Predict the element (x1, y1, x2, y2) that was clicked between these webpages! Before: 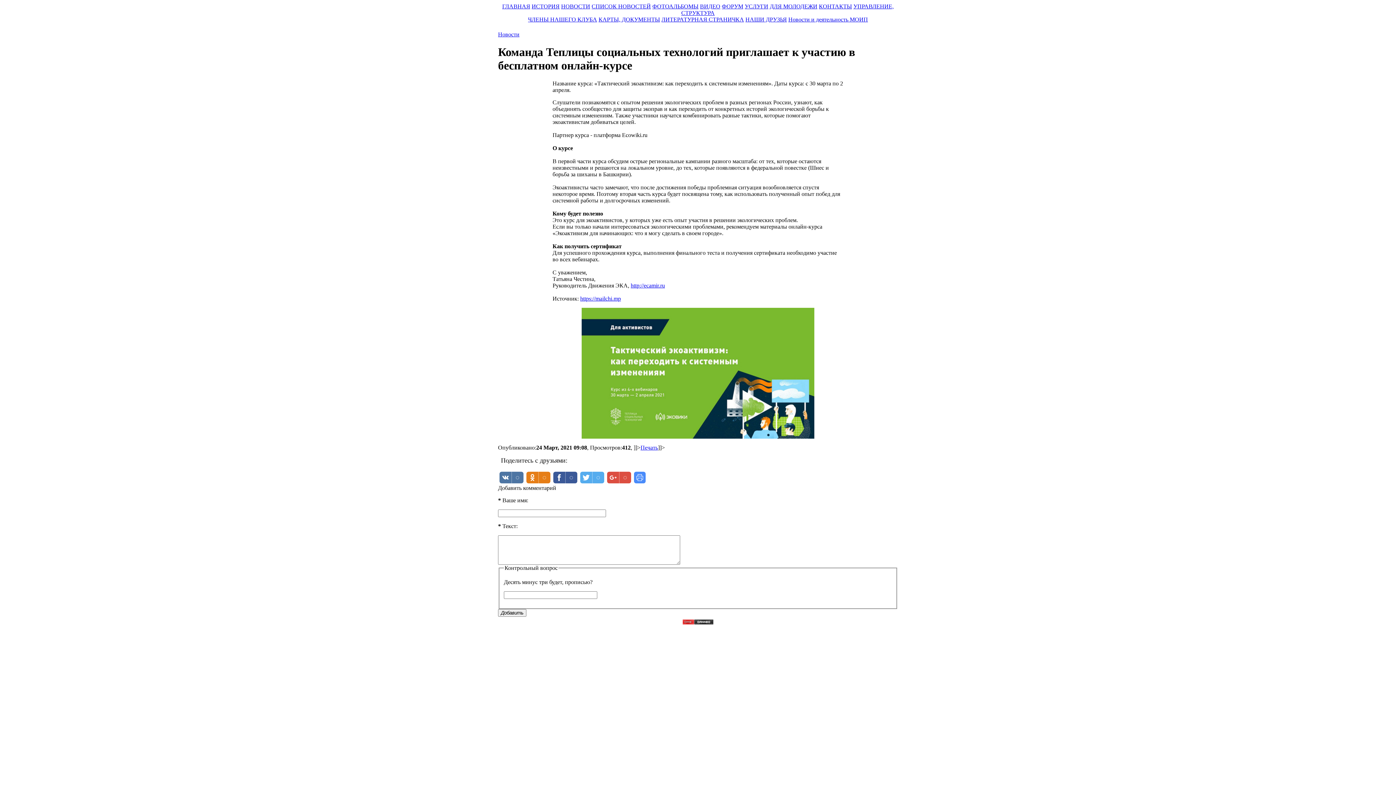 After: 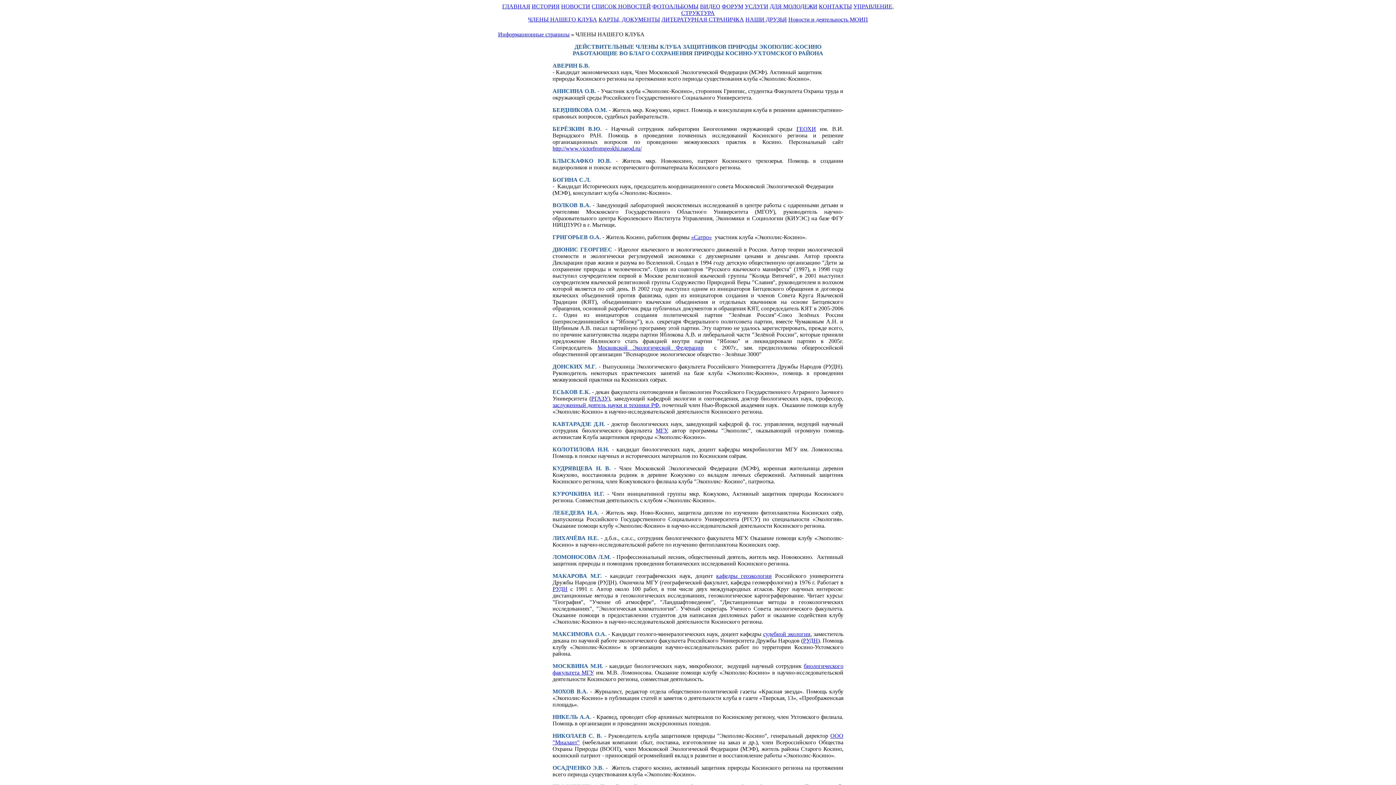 Action: bbox: (528, 16, 597, 22) label: ЧЛЕНЫ НАШЕГО КЛУБА